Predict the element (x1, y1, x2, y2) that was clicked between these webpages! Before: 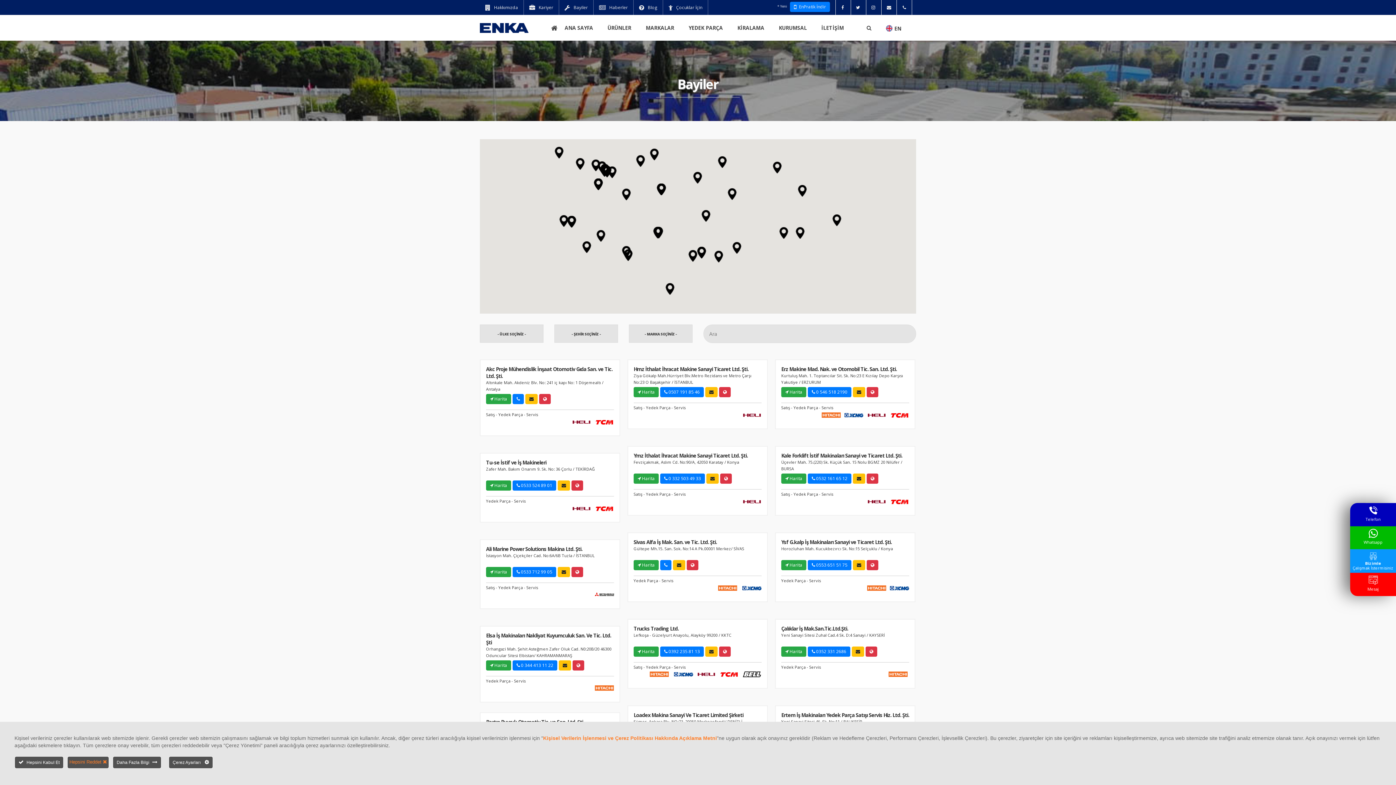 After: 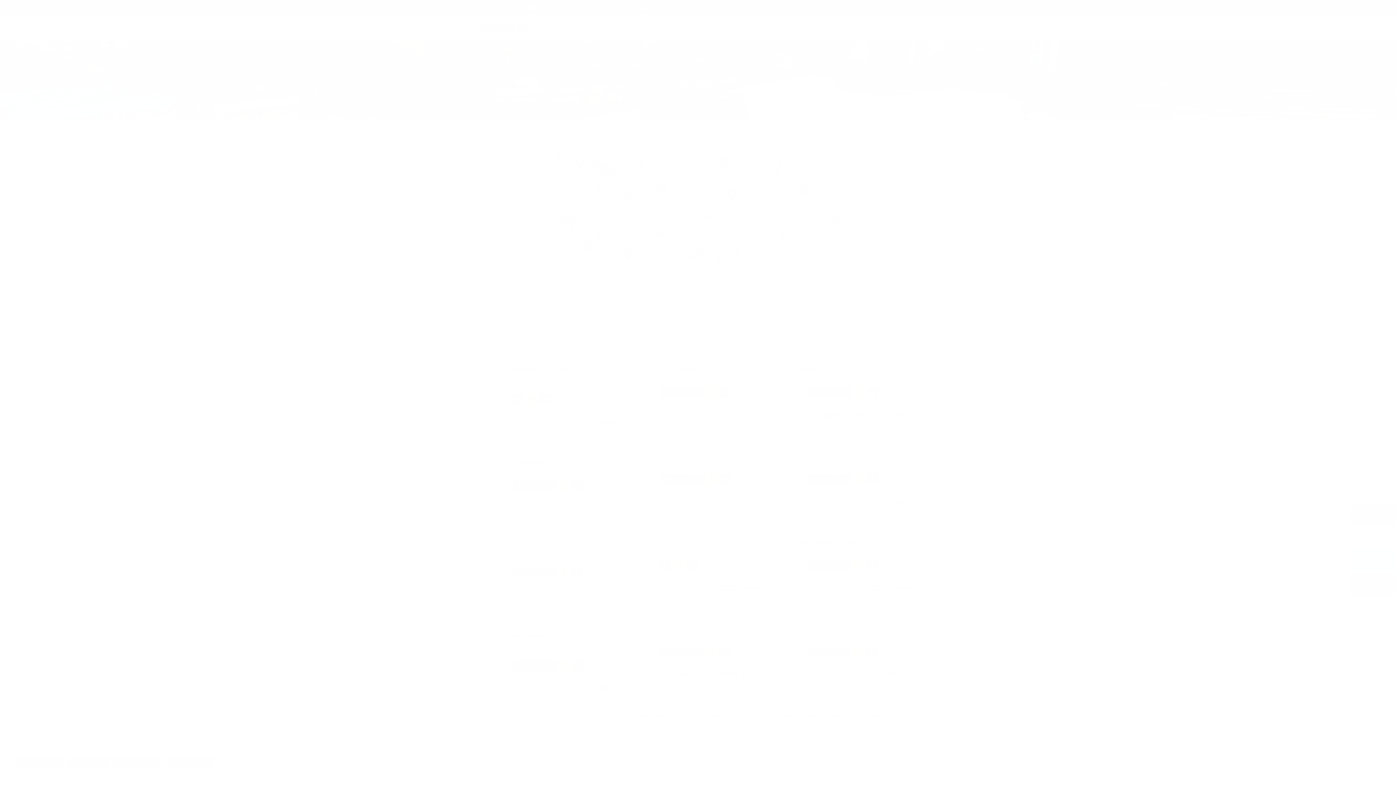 Action: bbox: (660, 646, 704, 657) label:  0392 235 81 13